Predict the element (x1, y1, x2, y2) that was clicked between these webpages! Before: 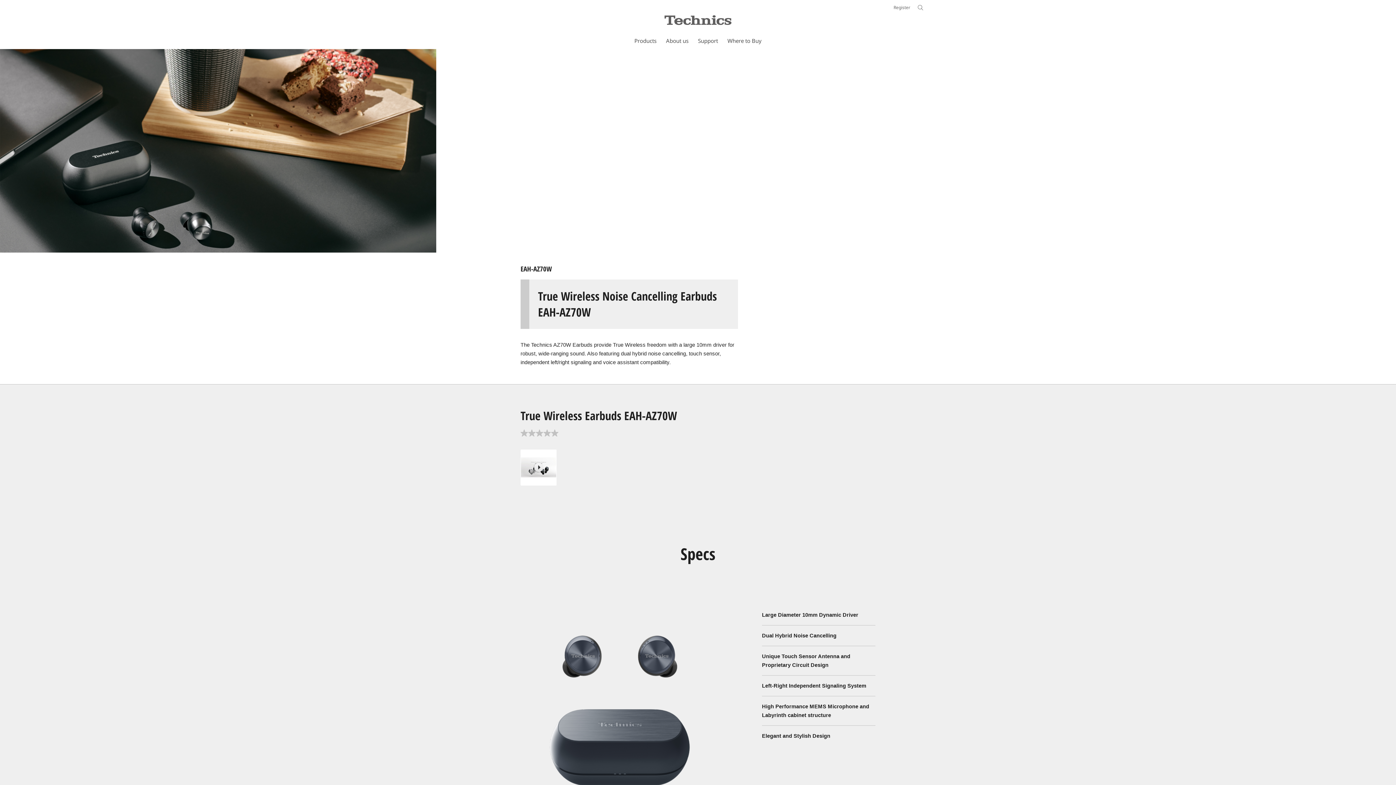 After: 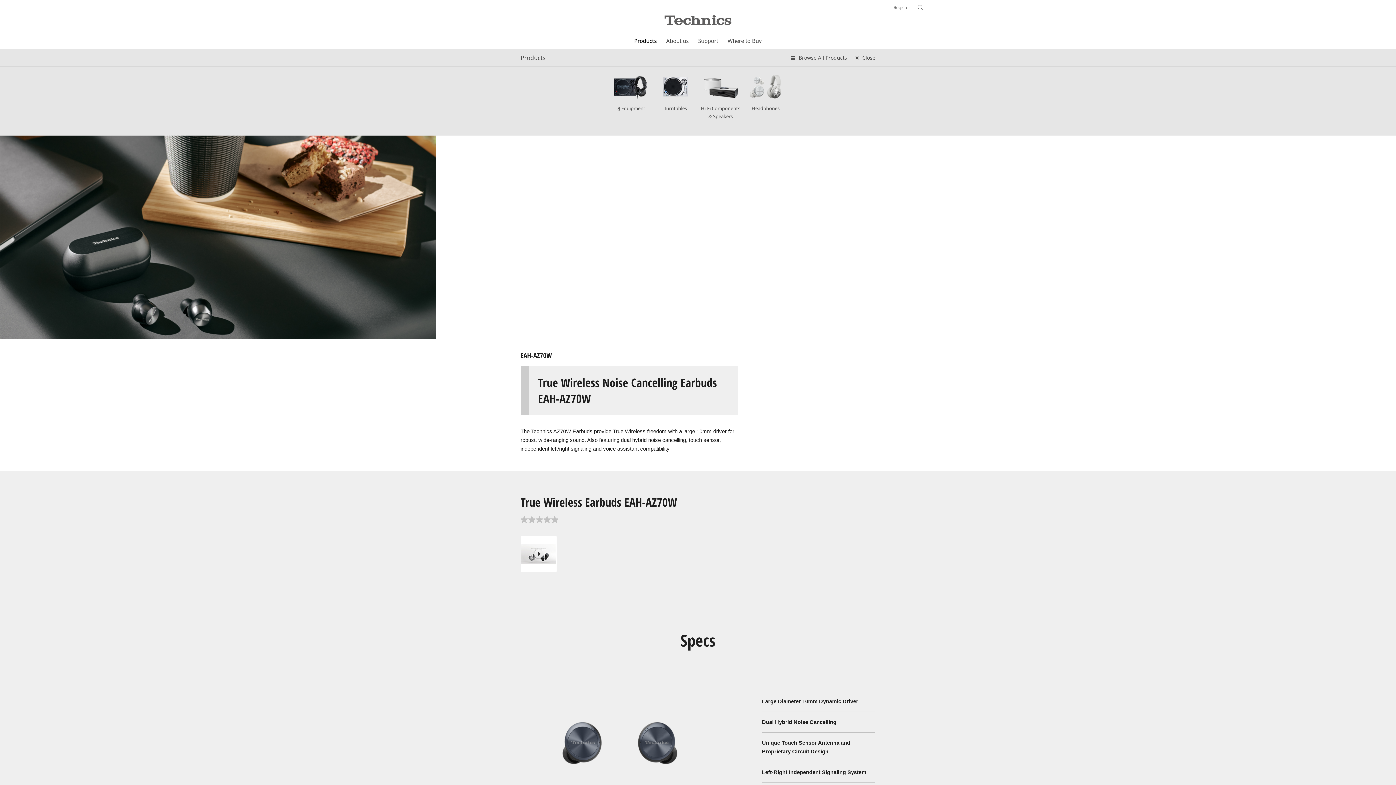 Action: label: Products bbox: (634, 36, 656, 44)